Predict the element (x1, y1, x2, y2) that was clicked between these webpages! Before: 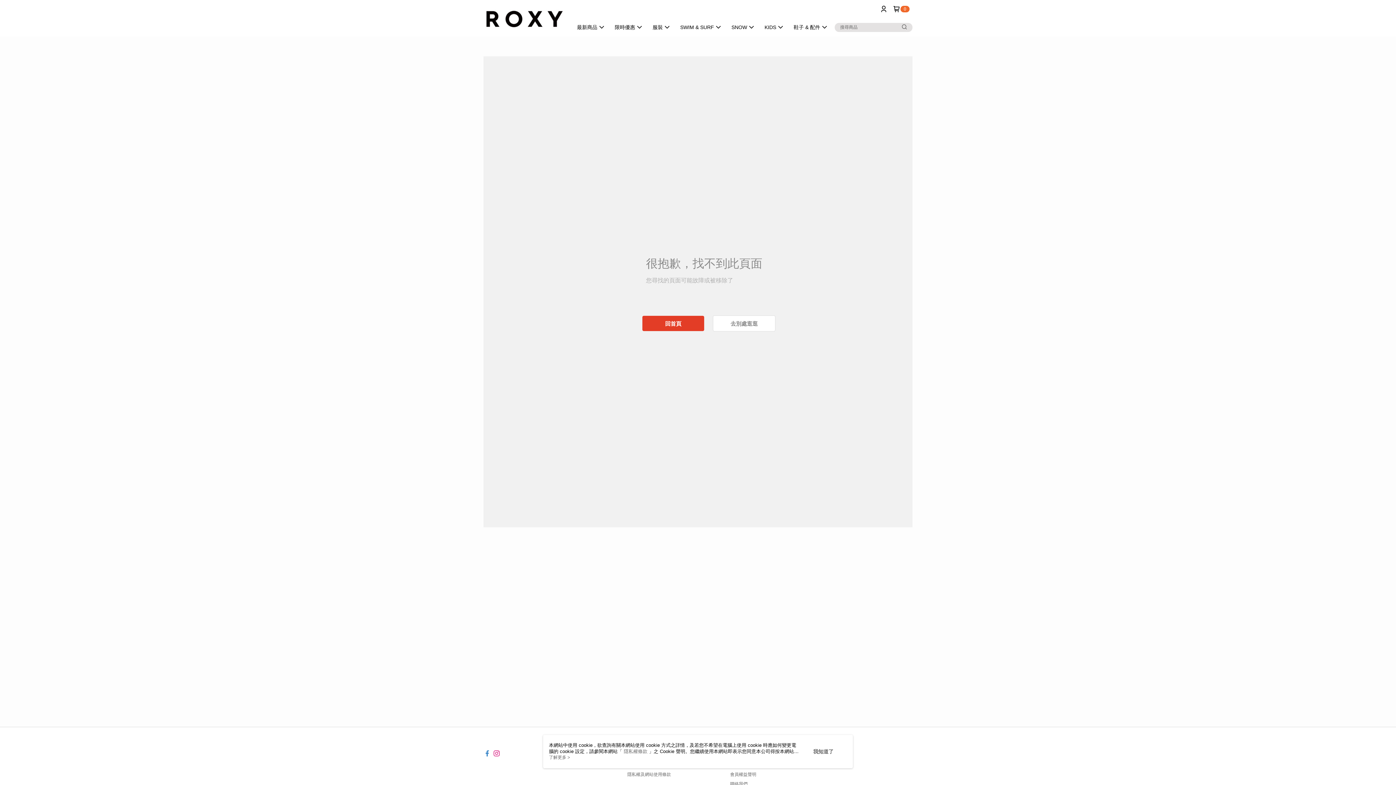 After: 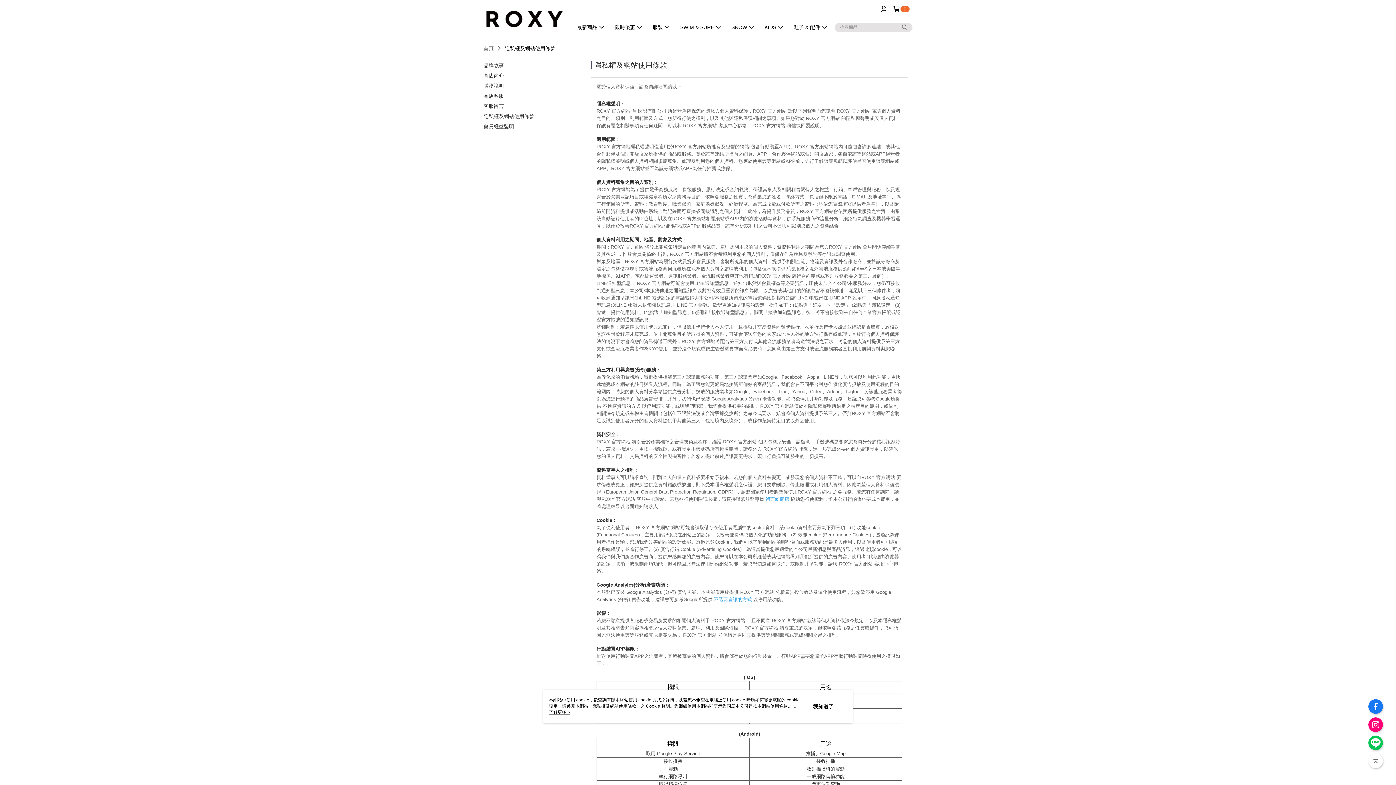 Action: bbox: (624, 749, 649, 754) label: 隱私權條款 